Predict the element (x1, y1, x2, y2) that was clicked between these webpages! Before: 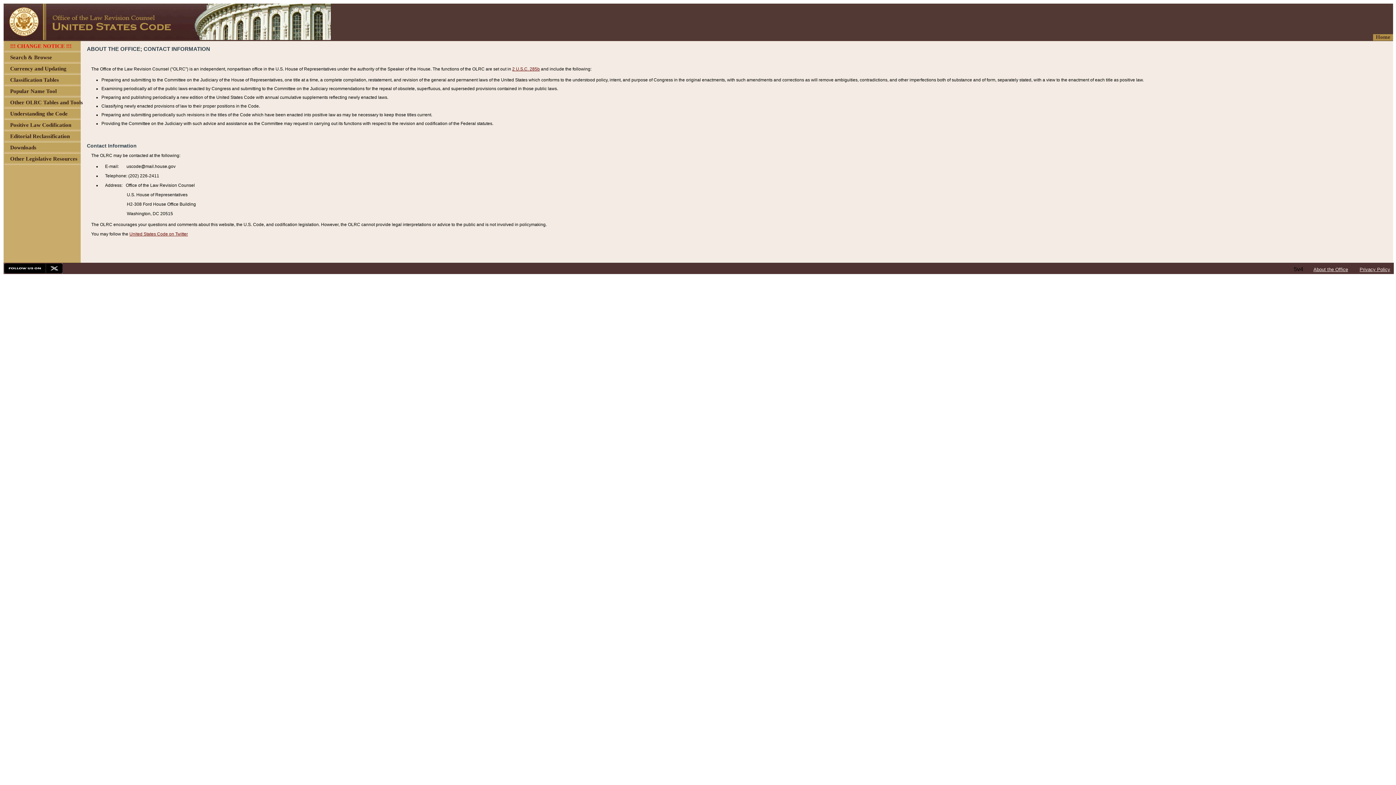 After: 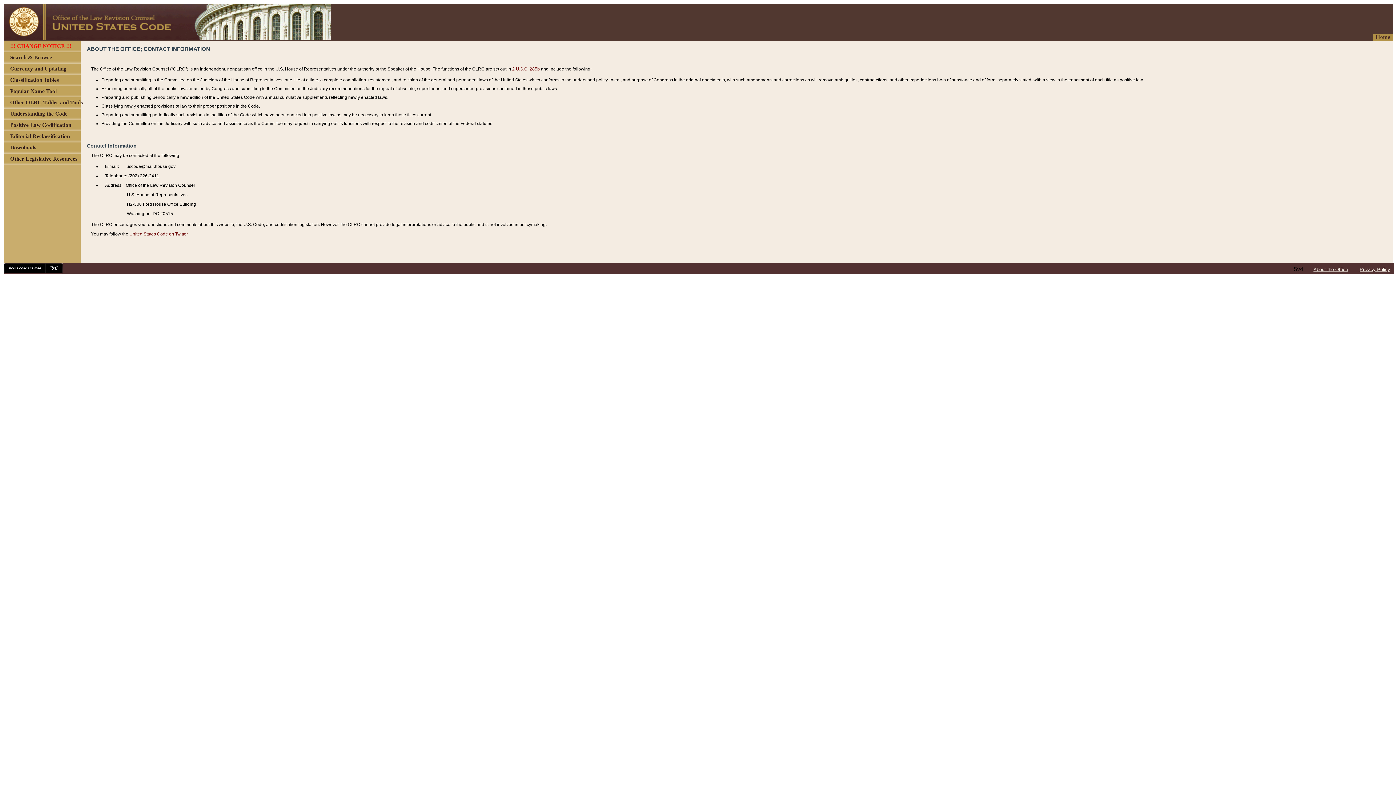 Action: label: 2 U.S.C. 285b bbox: (512, 66, 540, 71)